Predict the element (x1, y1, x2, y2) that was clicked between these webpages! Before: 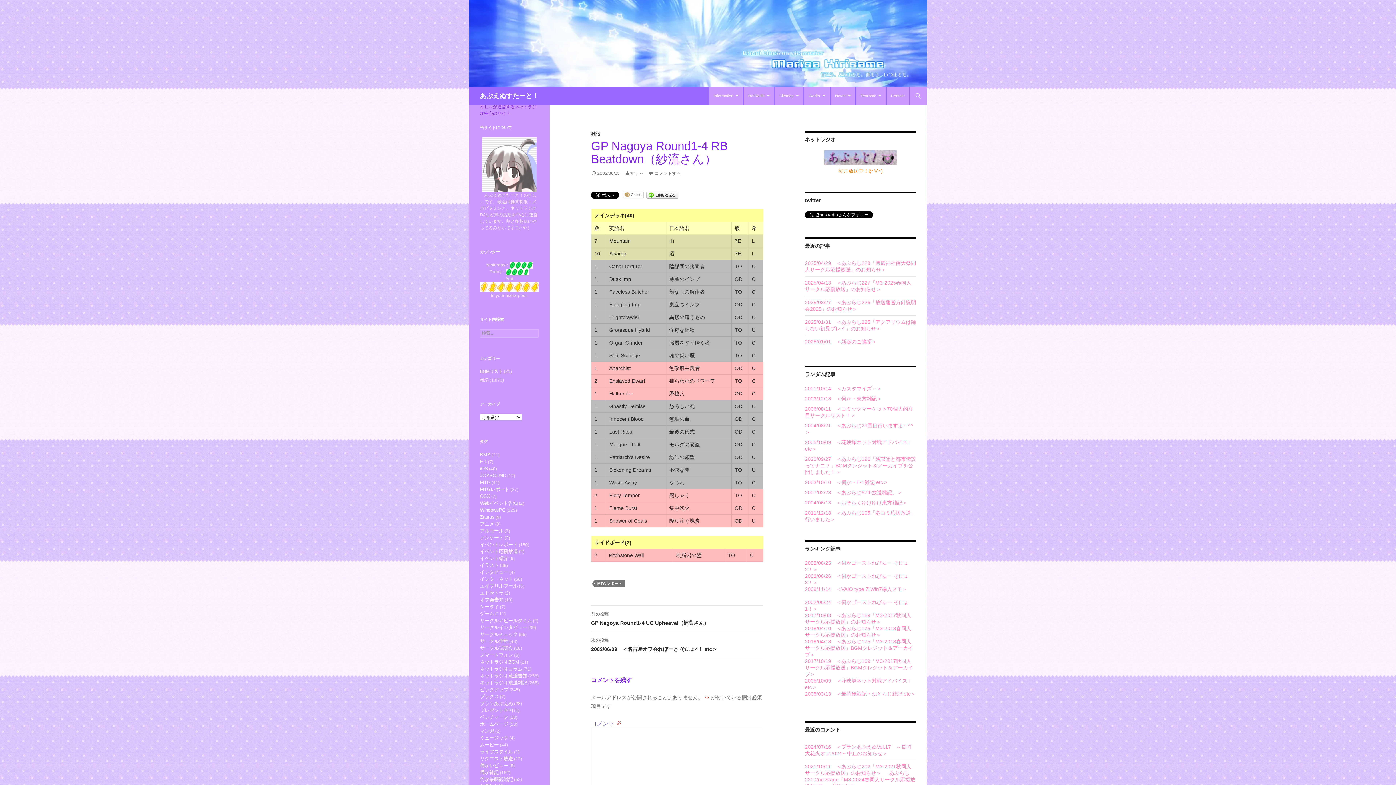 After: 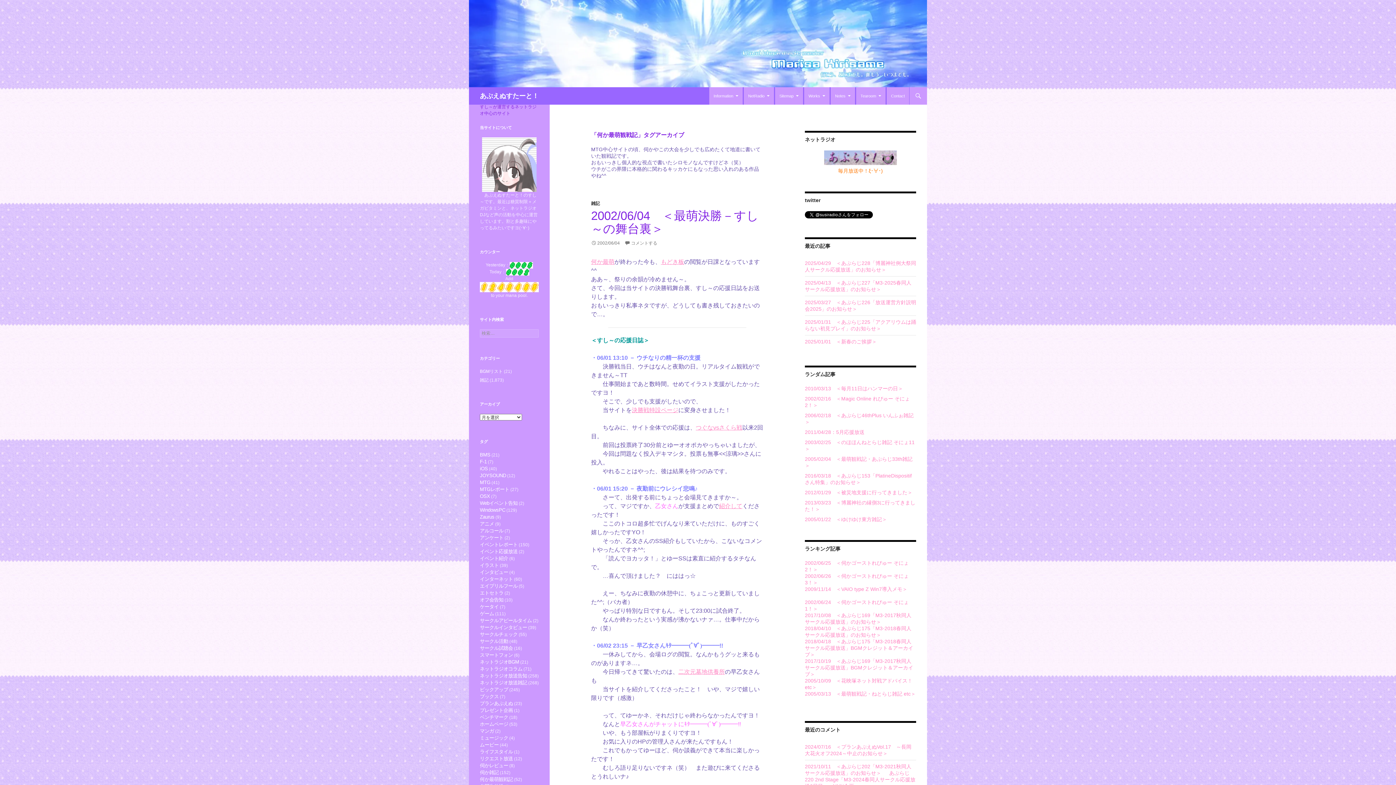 Action: bbox: (480, 776, 513, 782) label: 何か最萌観戦記